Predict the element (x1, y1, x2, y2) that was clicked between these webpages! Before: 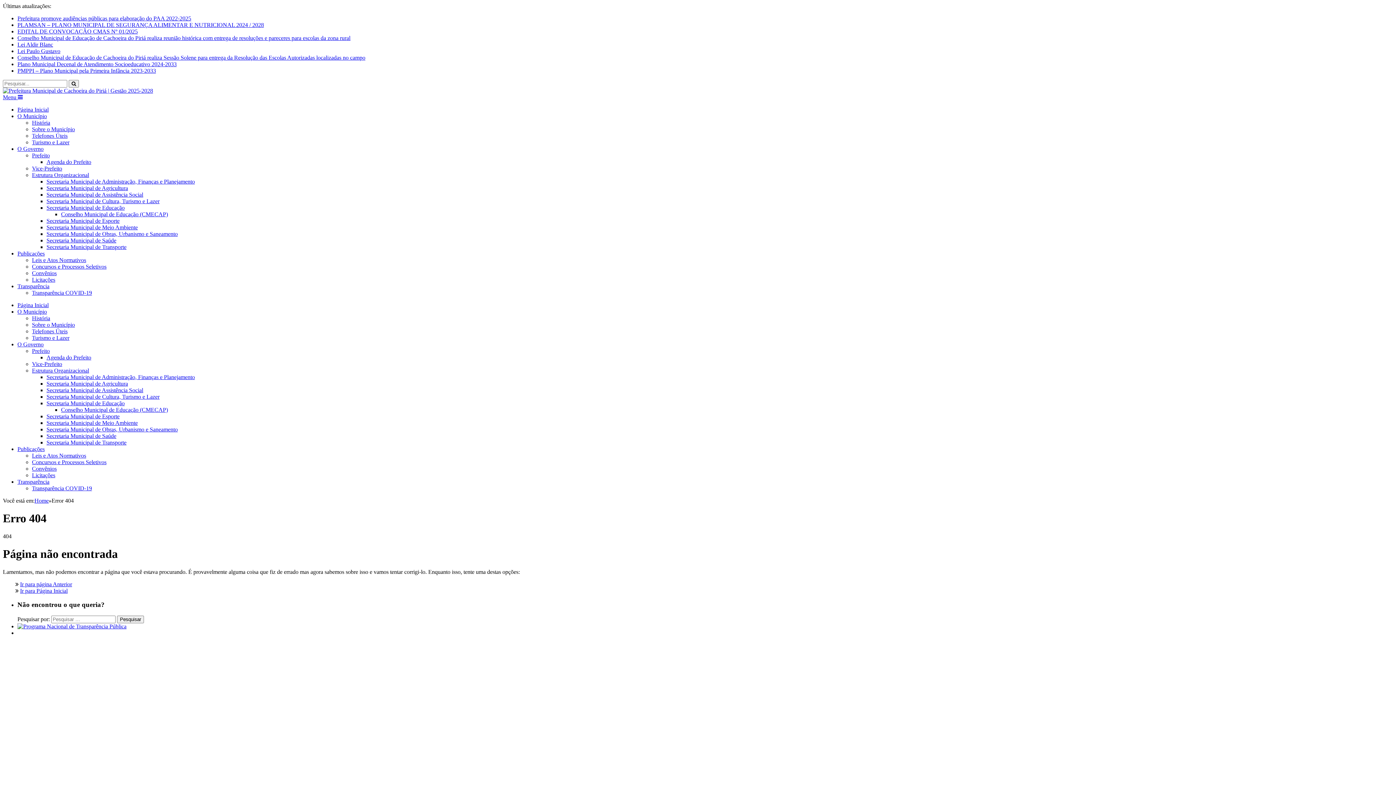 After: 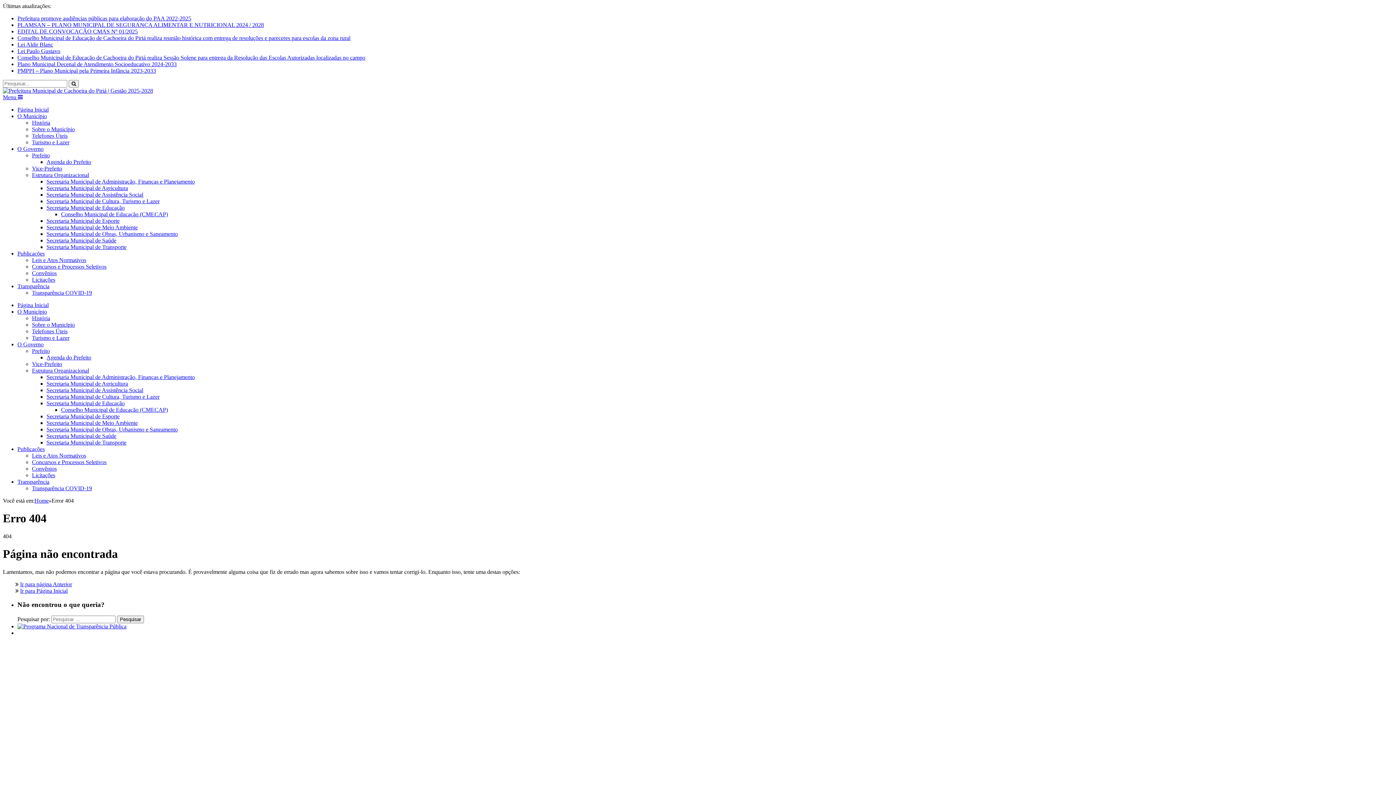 Action: bbox: (32, 270, 56, 276) label: Convênios